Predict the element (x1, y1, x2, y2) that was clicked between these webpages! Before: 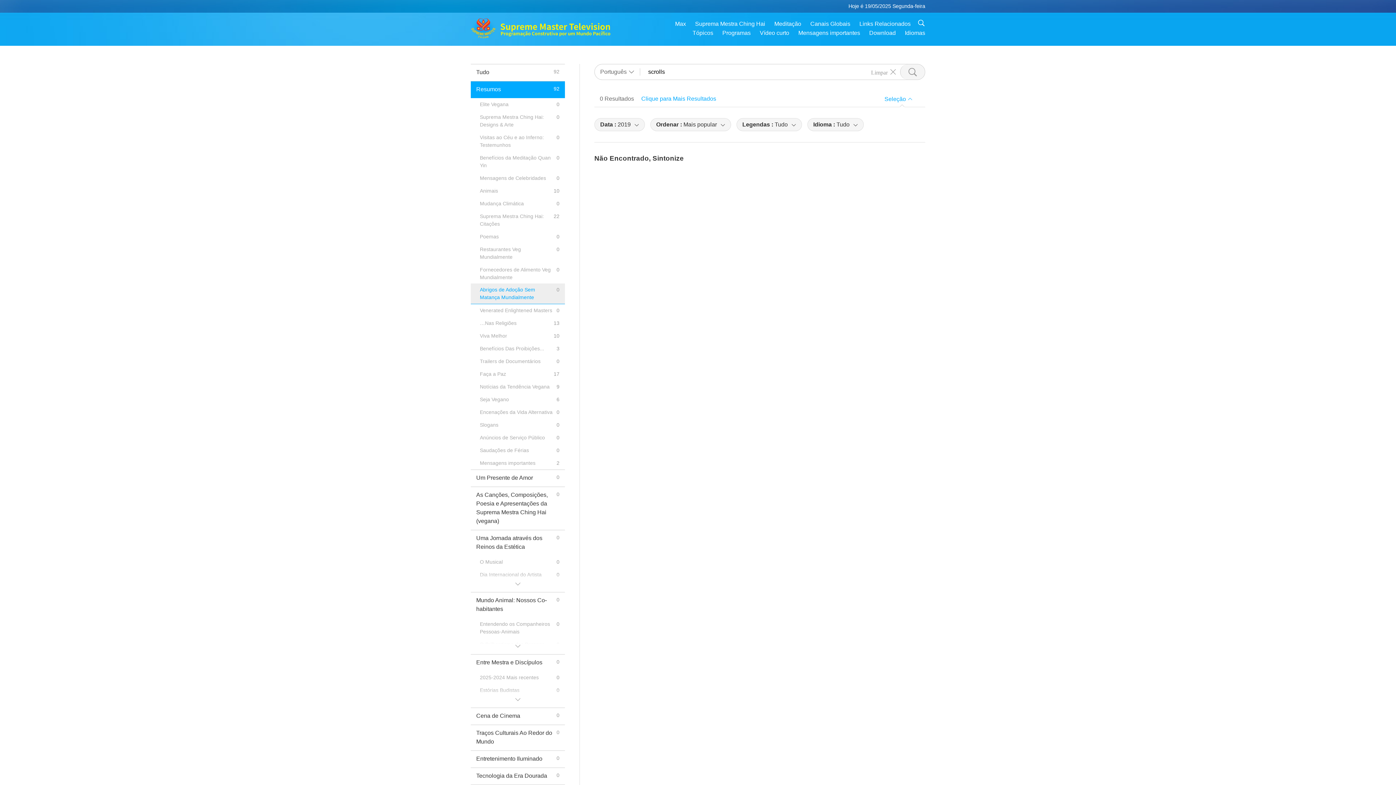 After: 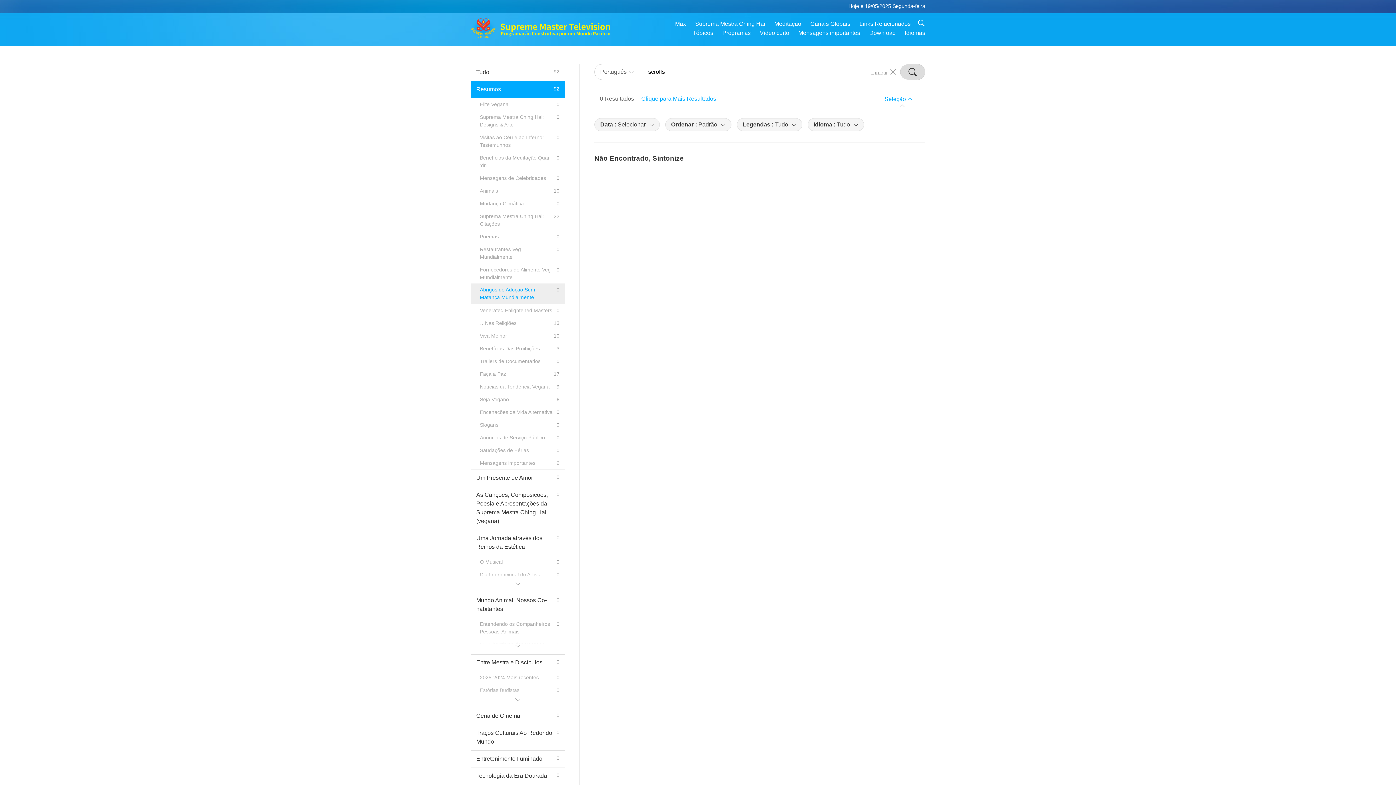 Action: bbox: (900, 64, 925, 79)